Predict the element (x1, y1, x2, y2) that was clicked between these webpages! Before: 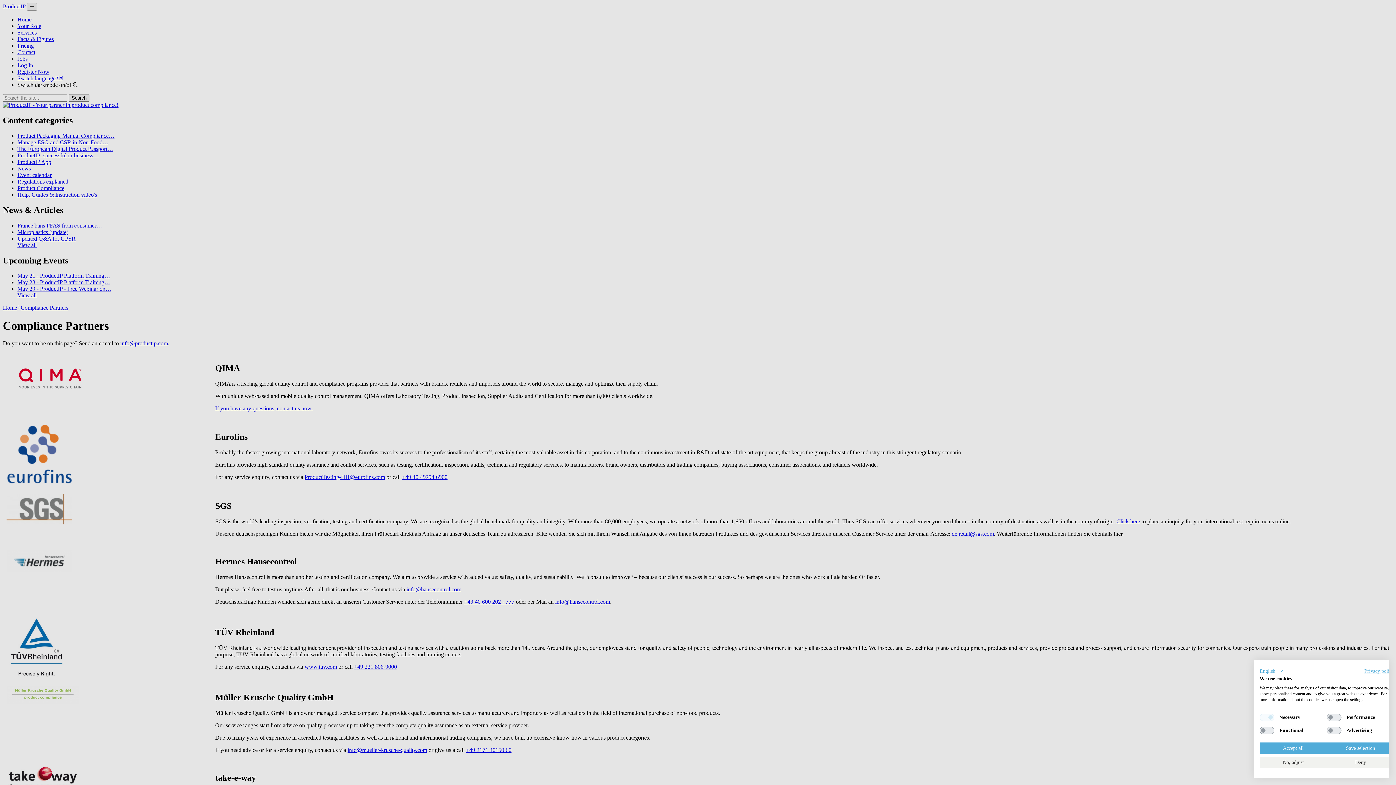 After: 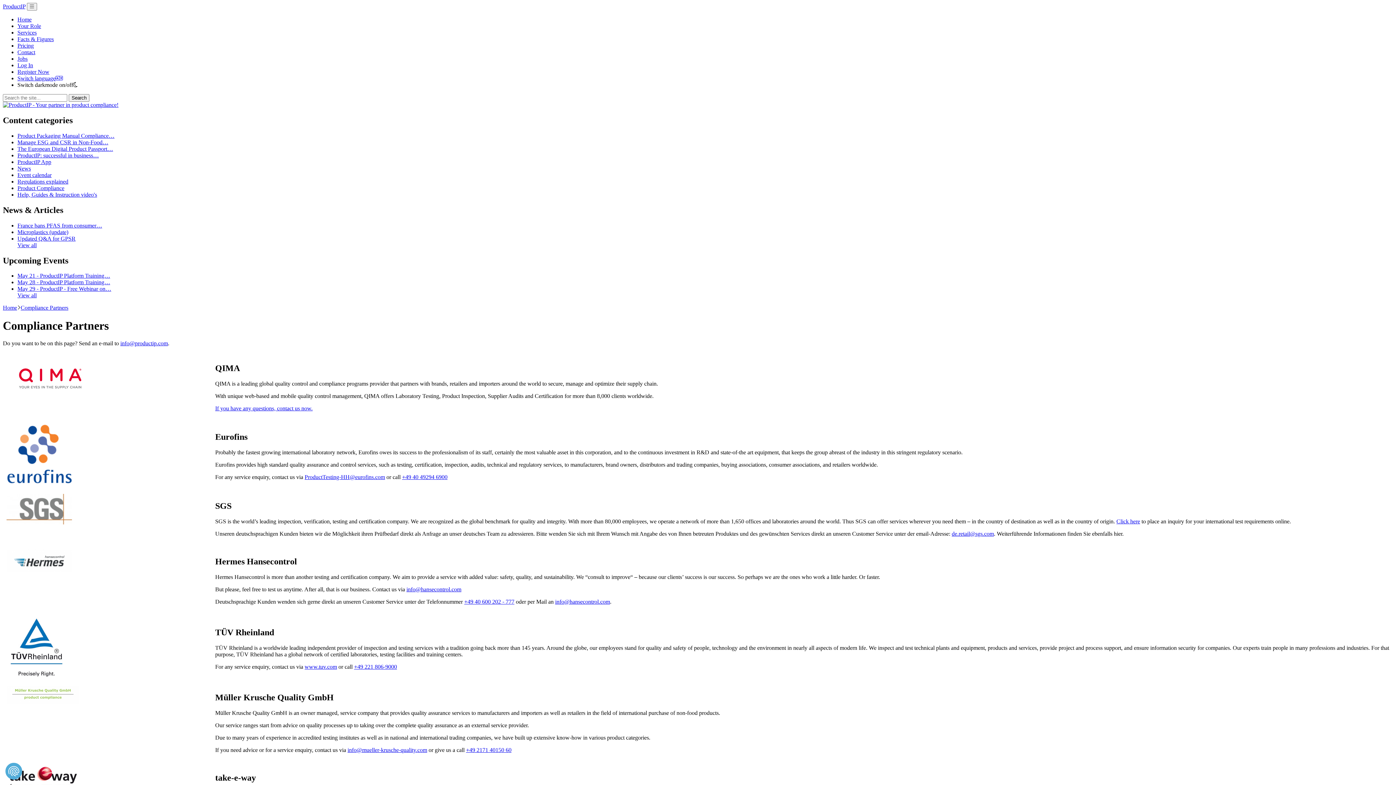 Action: label: Save selection bbox: (1327, 742, 1394, 754)